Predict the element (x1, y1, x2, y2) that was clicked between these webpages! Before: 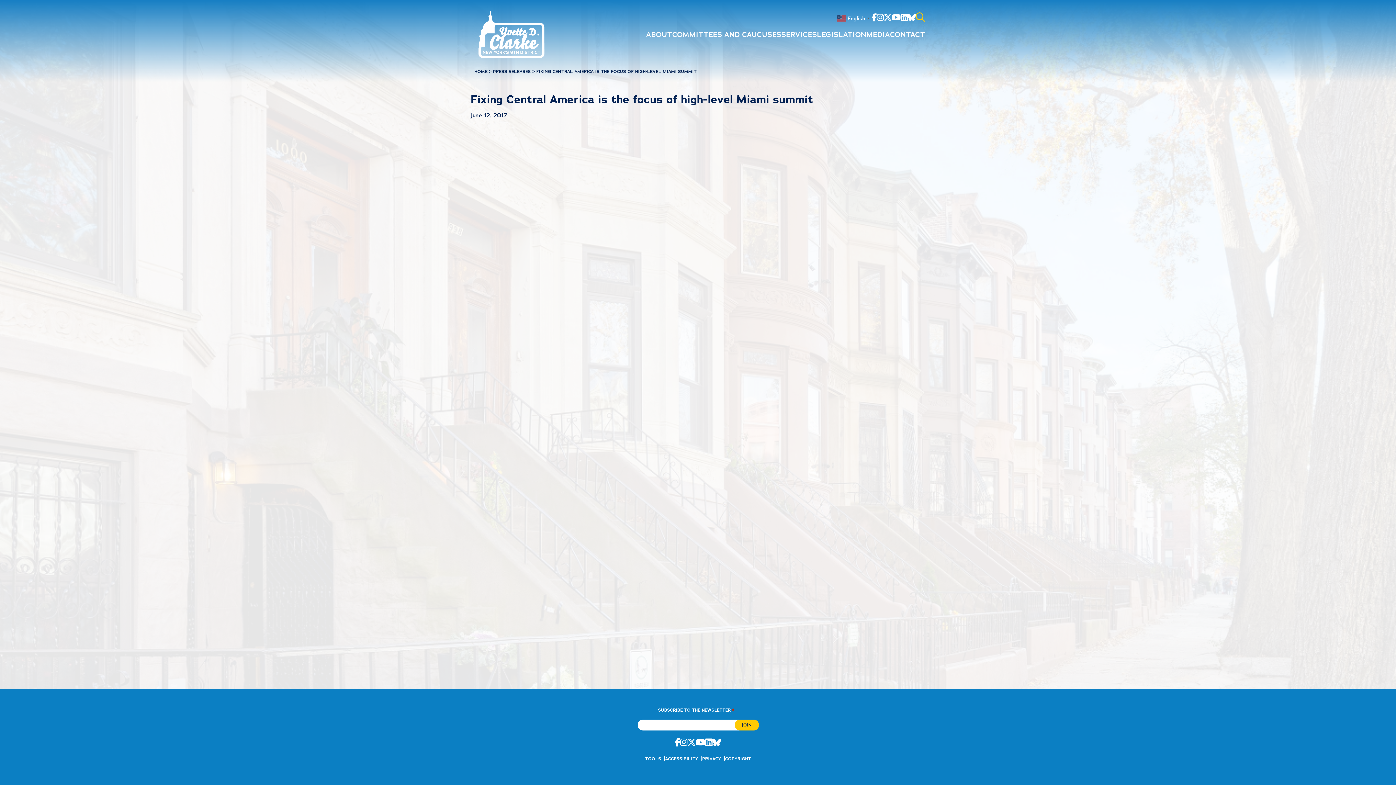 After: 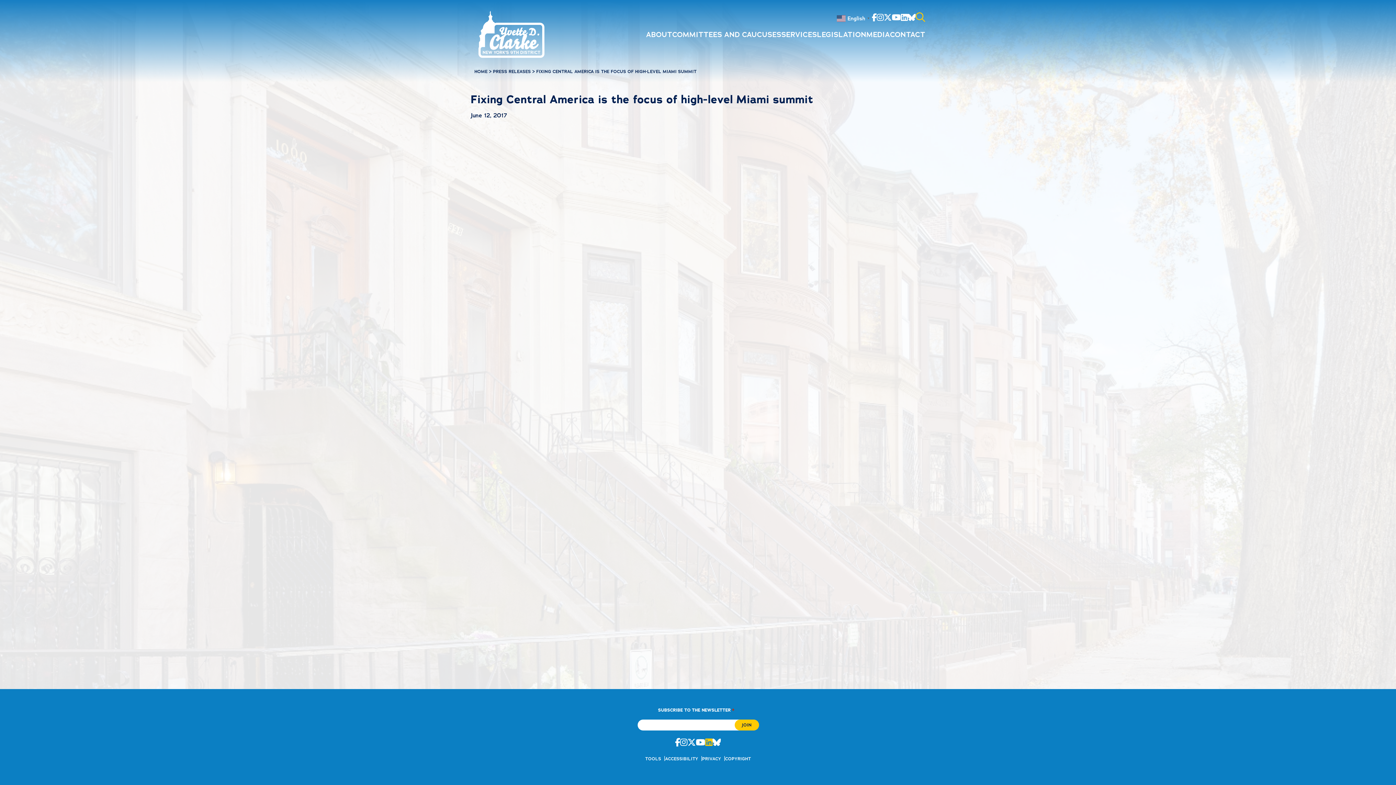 Action: bbox: (705, 737, 712, 748)